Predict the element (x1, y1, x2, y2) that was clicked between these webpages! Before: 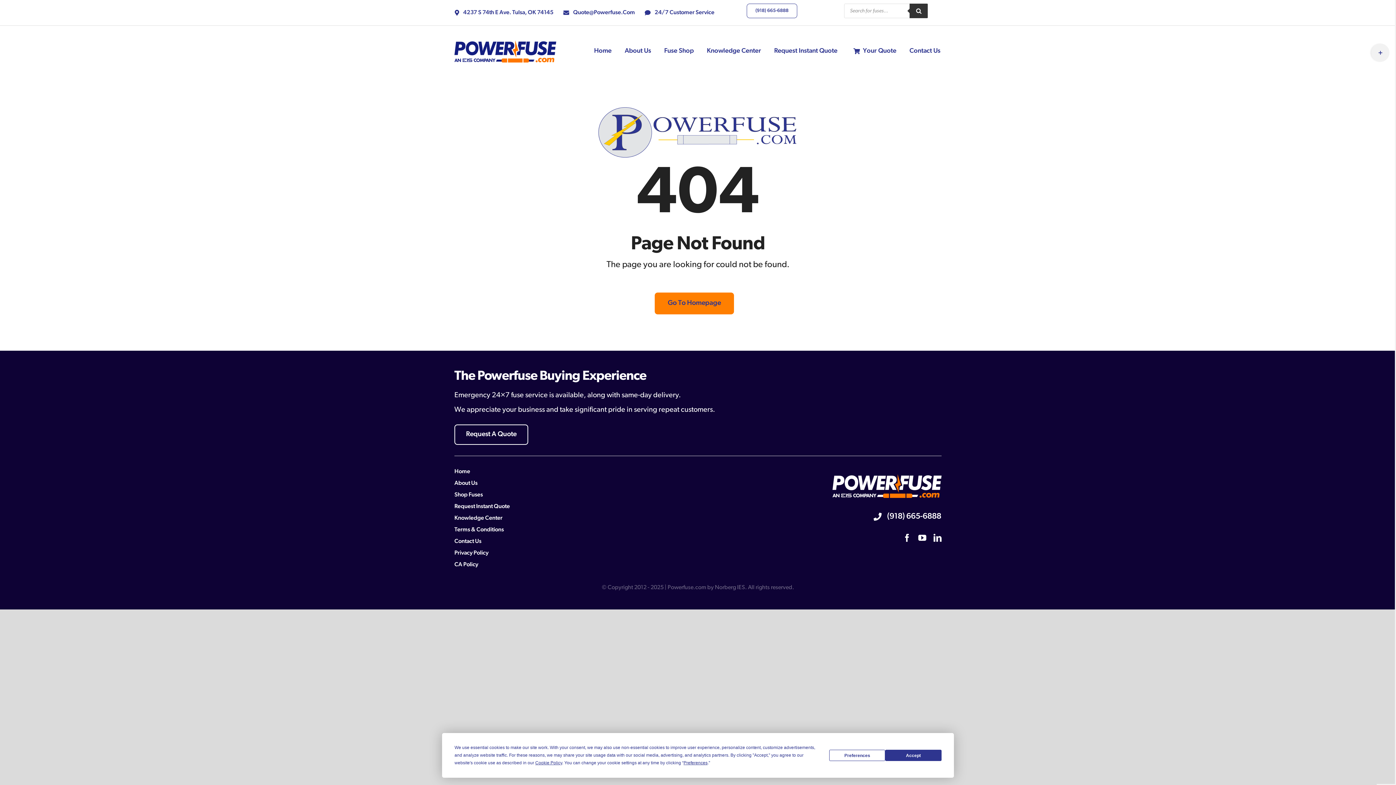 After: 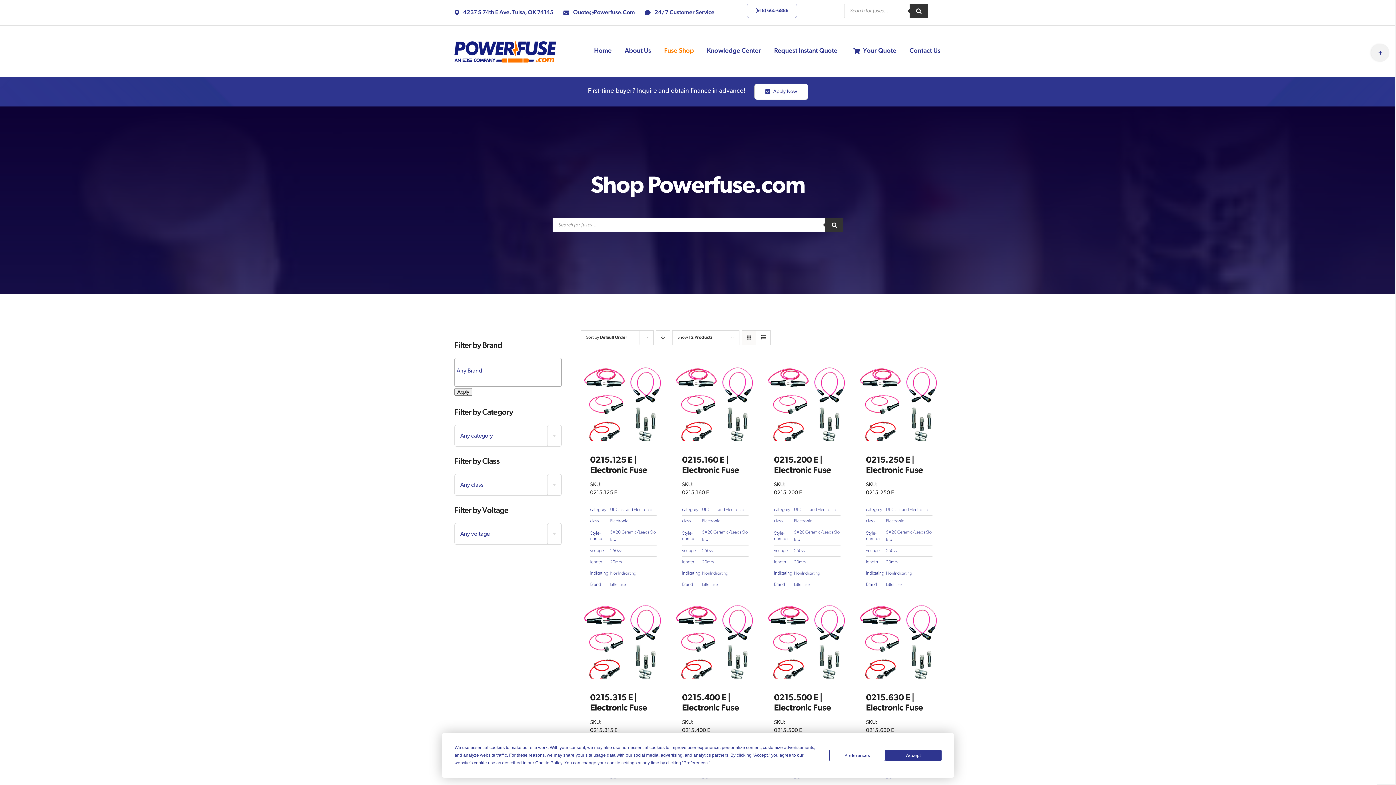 Action: label: Fuse Shop bbox: (663, 38, 695, 64)